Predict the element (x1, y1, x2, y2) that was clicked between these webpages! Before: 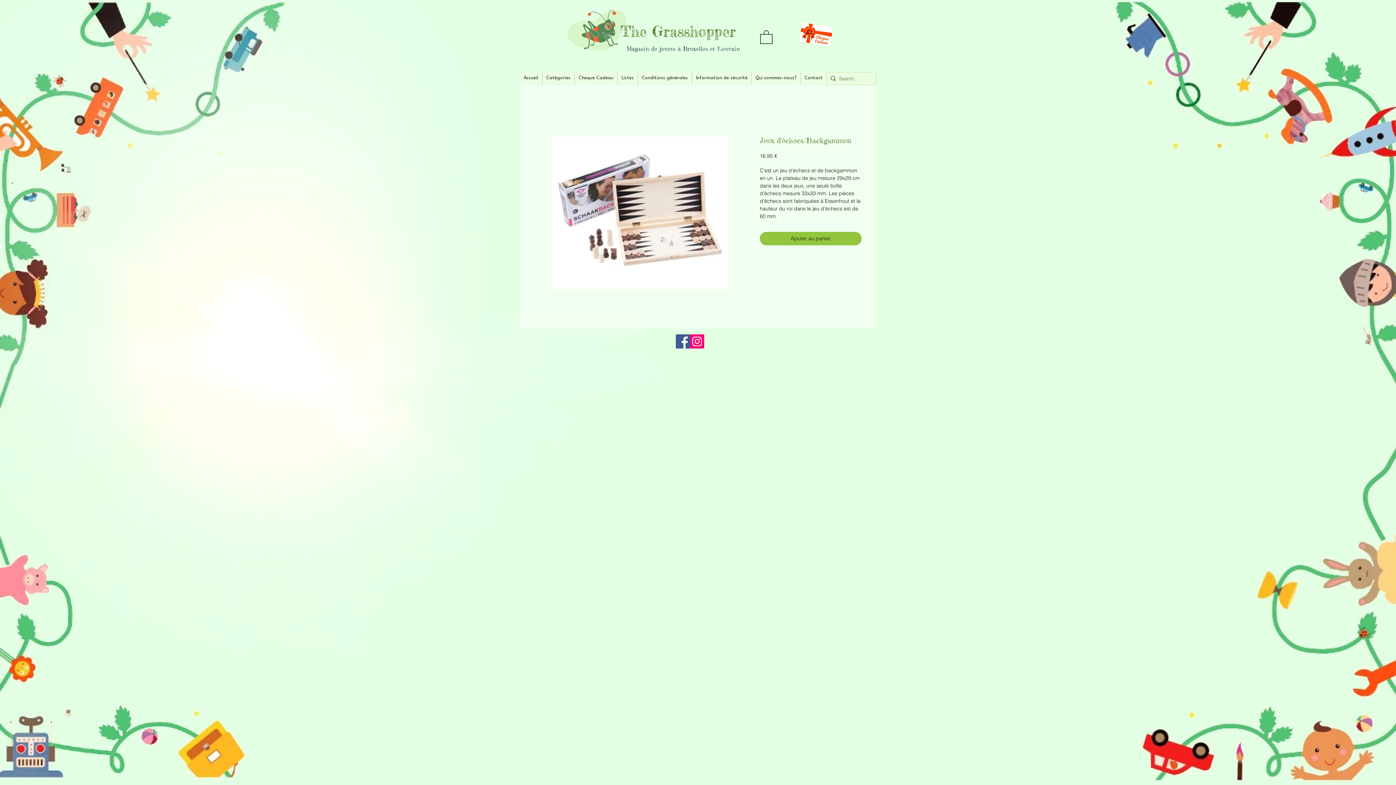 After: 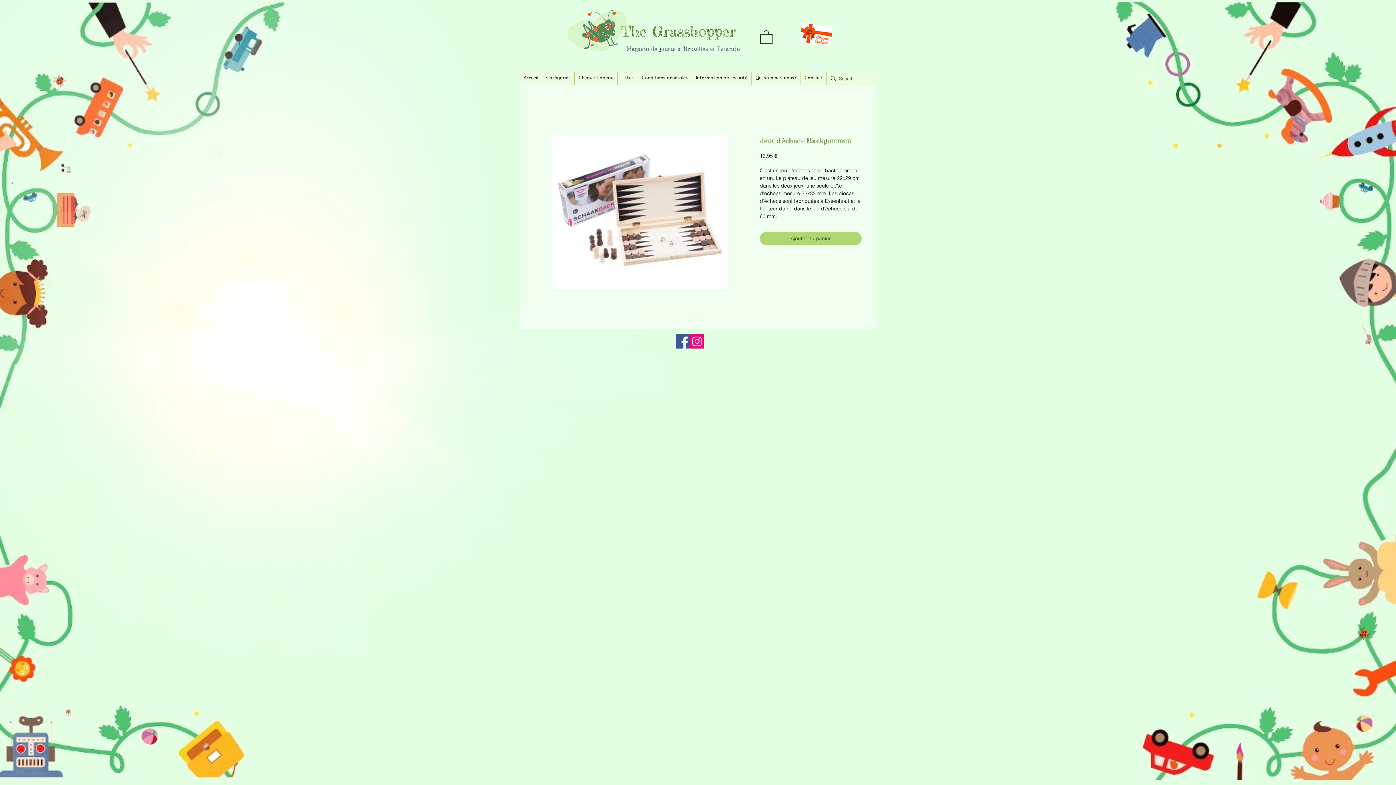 Action: label: Ajouter au panier bbox: (760, 232, 861, 245)